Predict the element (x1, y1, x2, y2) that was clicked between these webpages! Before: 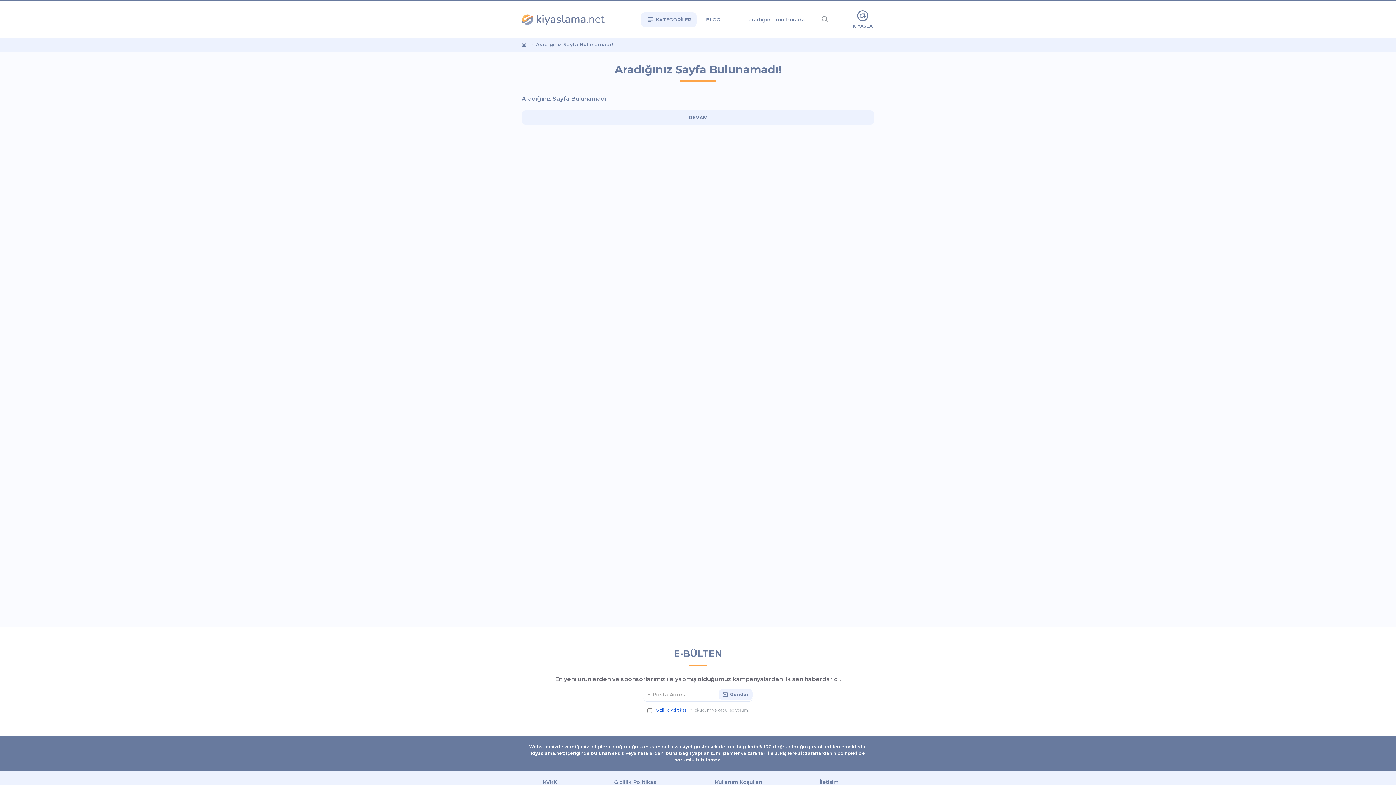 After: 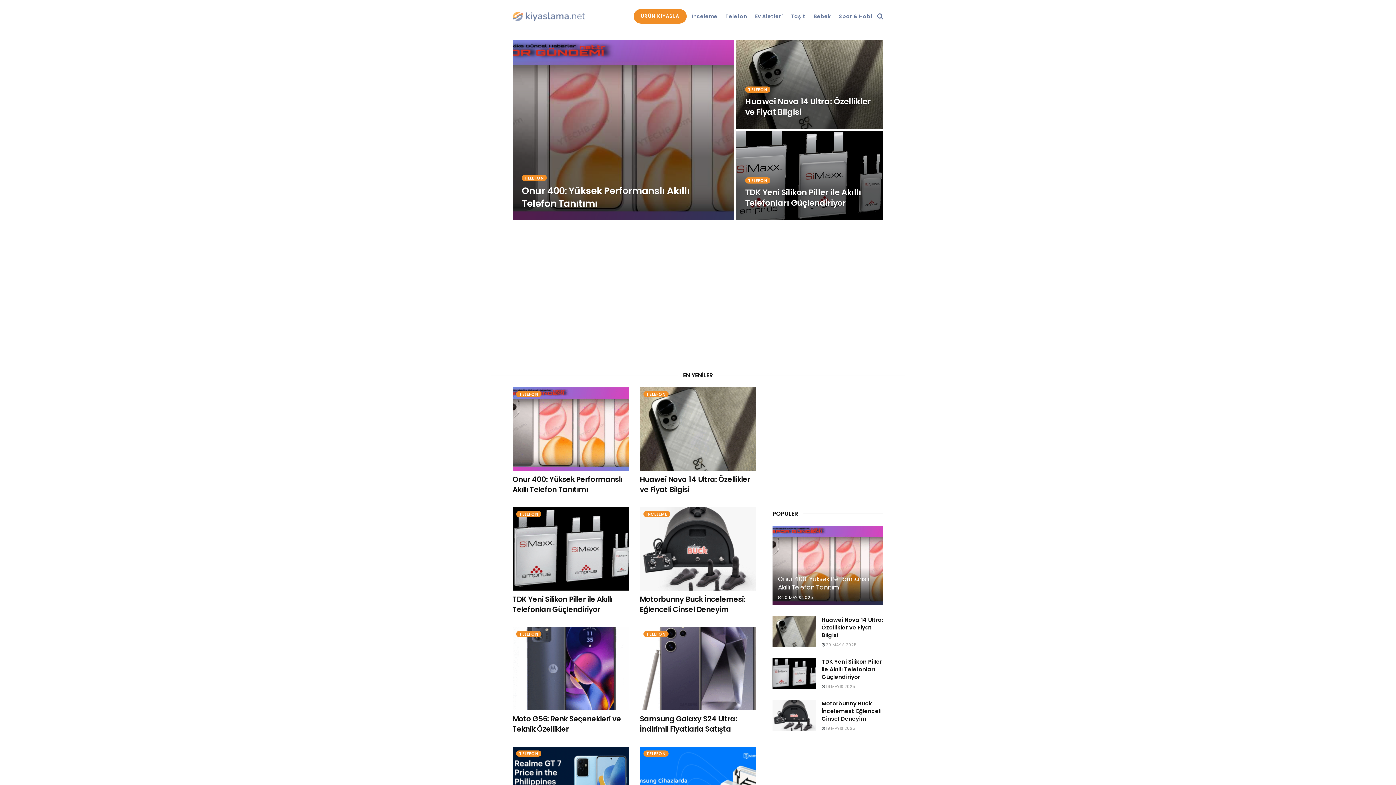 Action: bbox: (696, 12, 726, 26) label: BLOG